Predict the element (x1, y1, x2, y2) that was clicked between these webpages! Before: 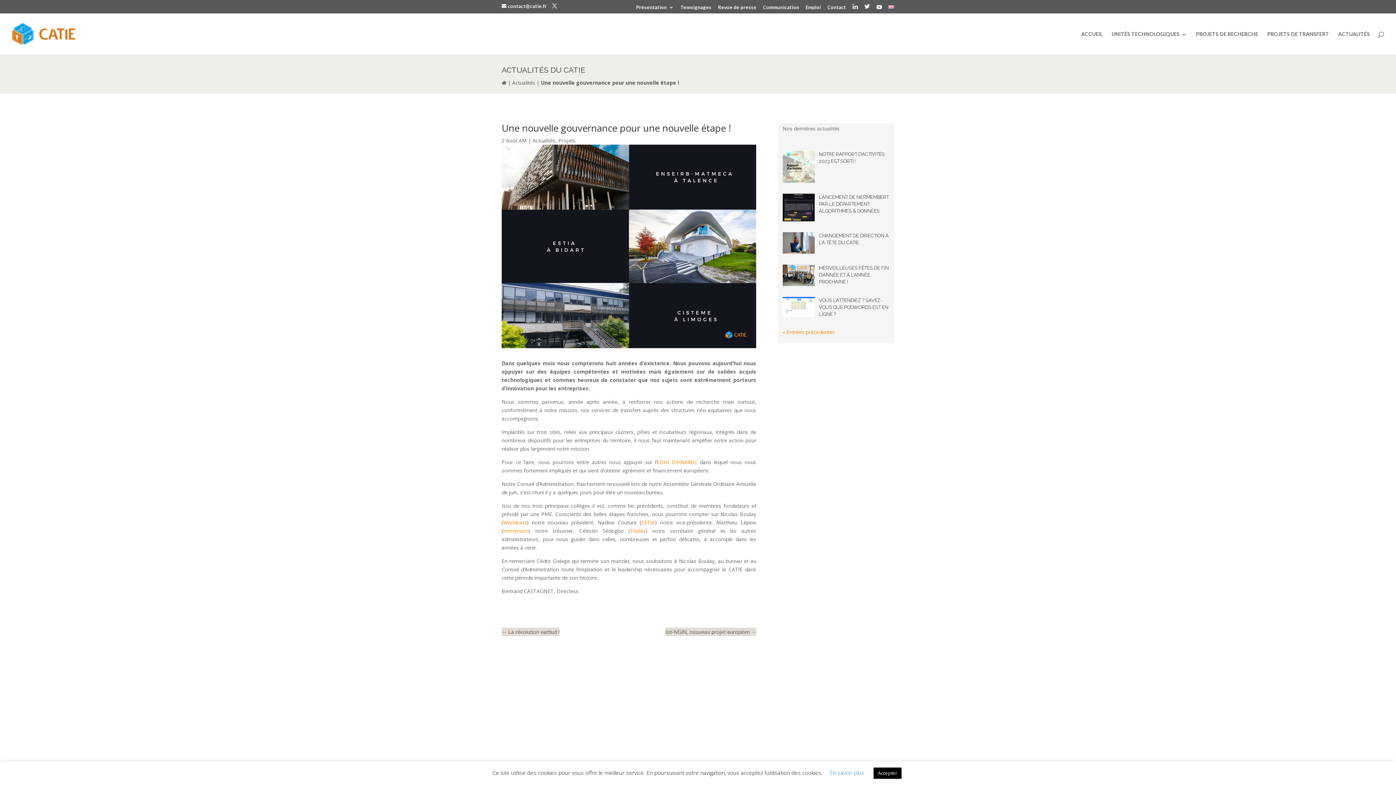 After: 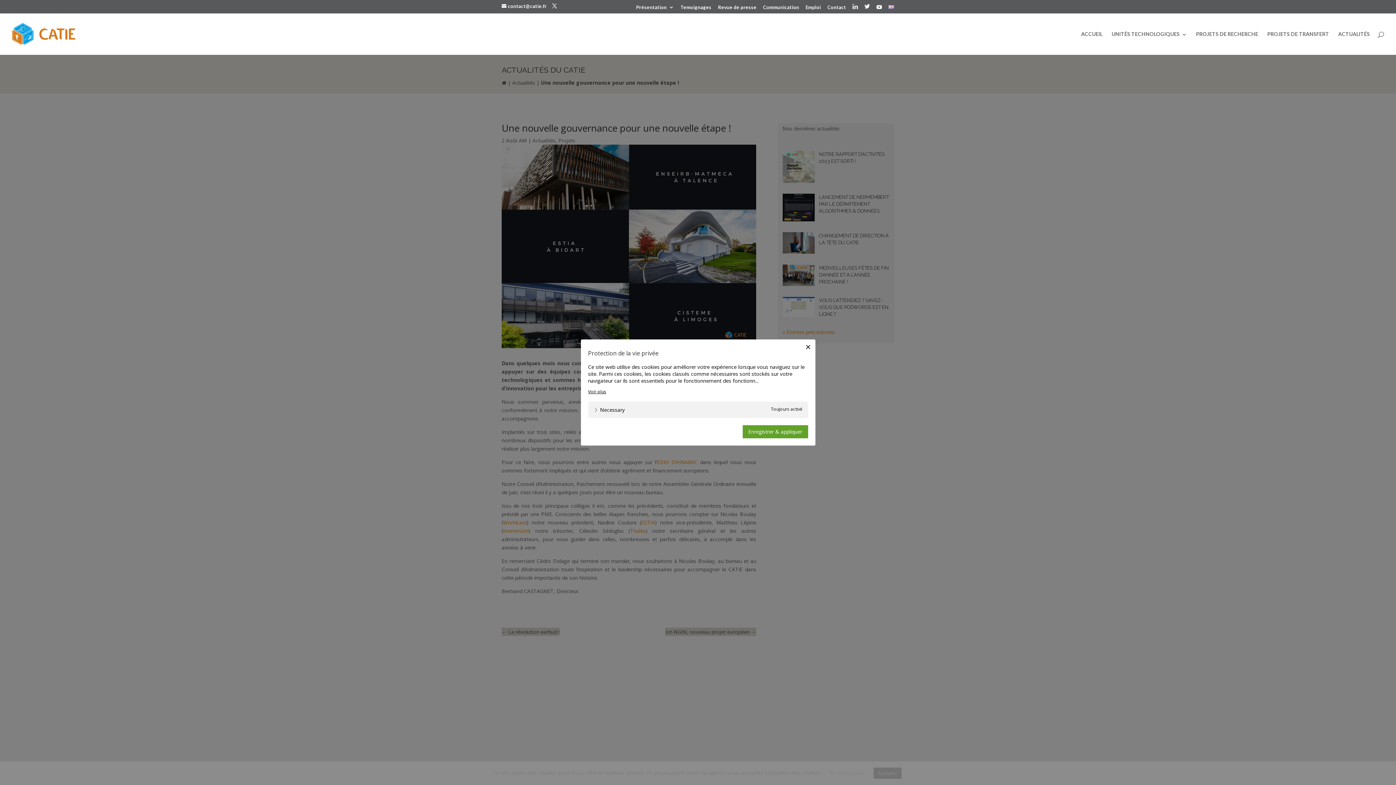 Action: label: En savoir plus bbox: (830, 769, 864, 776)